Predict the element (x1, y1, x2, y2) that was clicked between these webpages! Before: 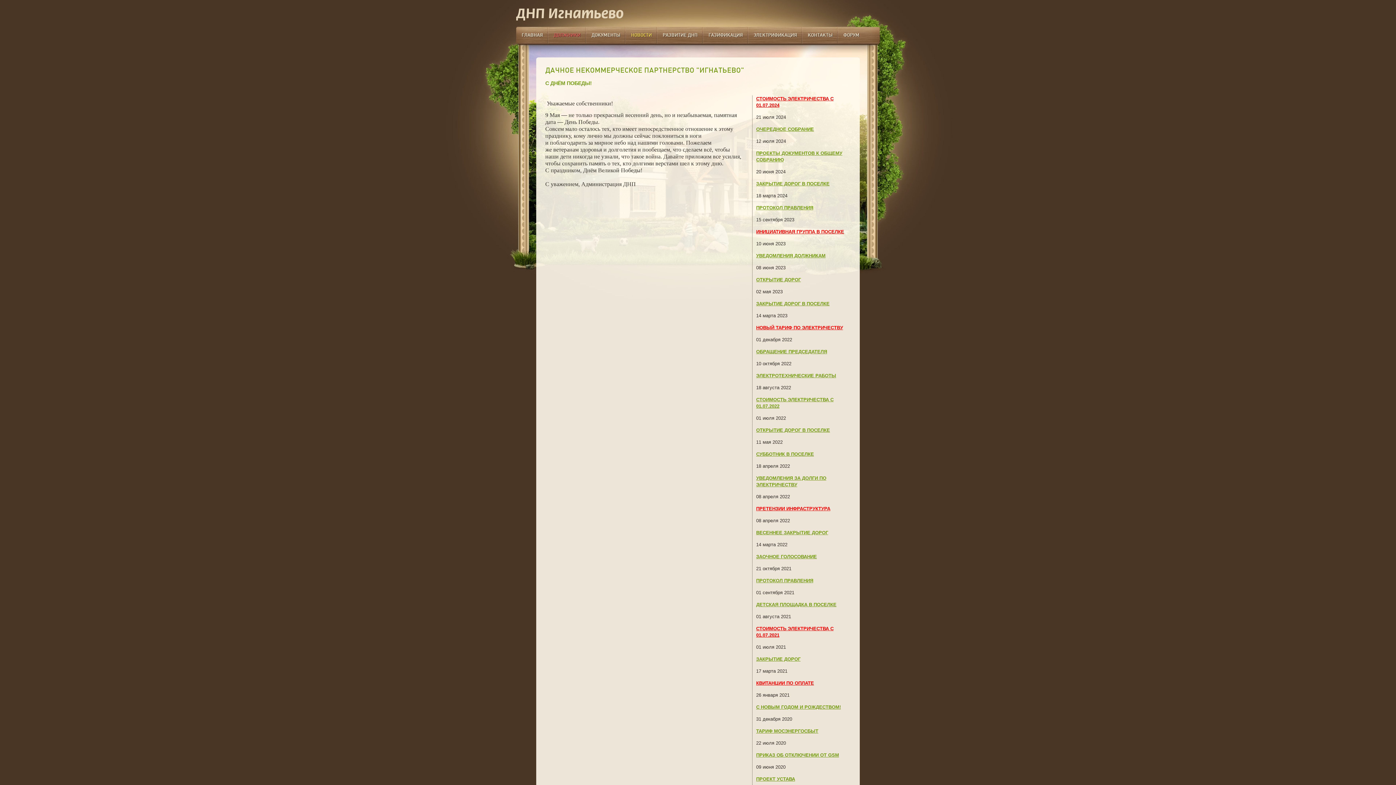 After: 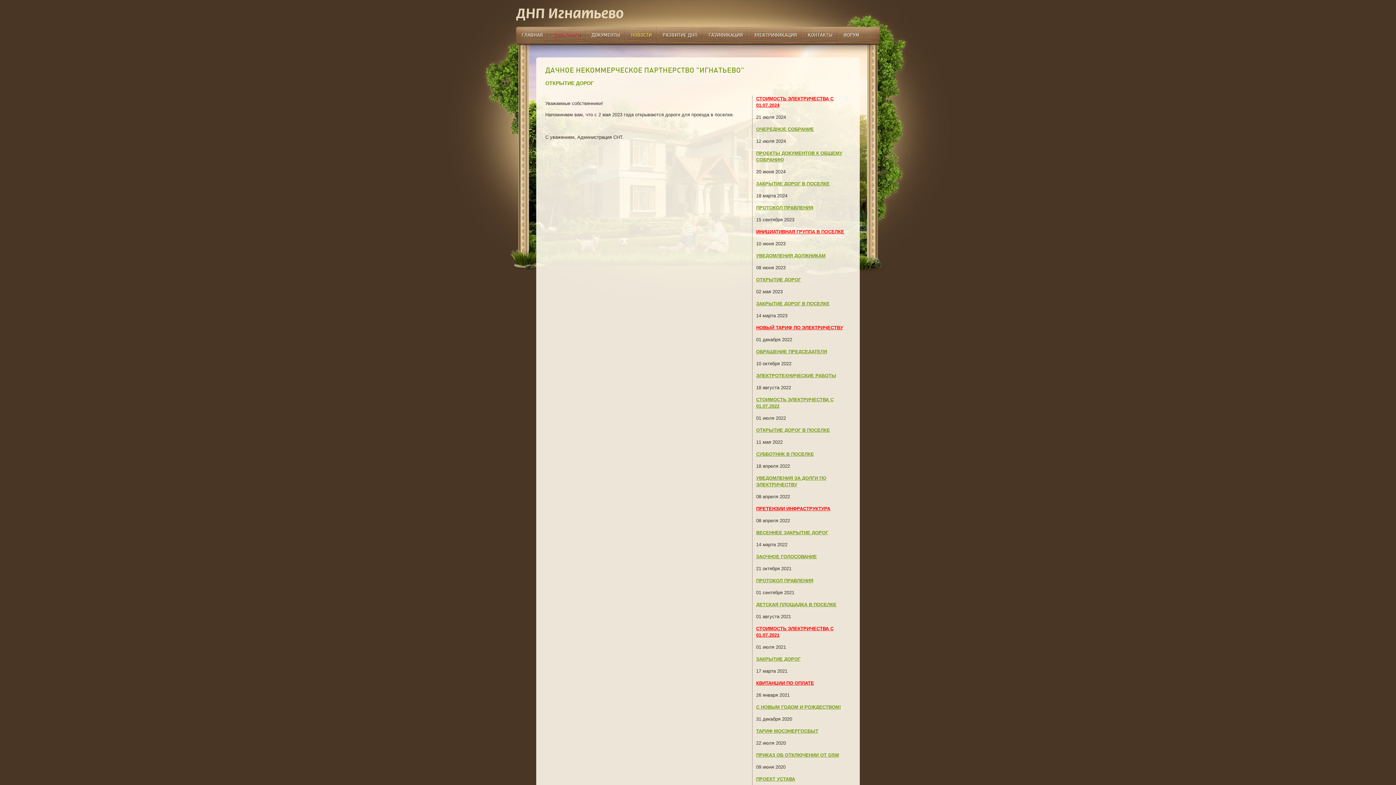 Action: label: ОТКРЫТИЕ ДОРОГ bbox: (756, 276, 850, 283)